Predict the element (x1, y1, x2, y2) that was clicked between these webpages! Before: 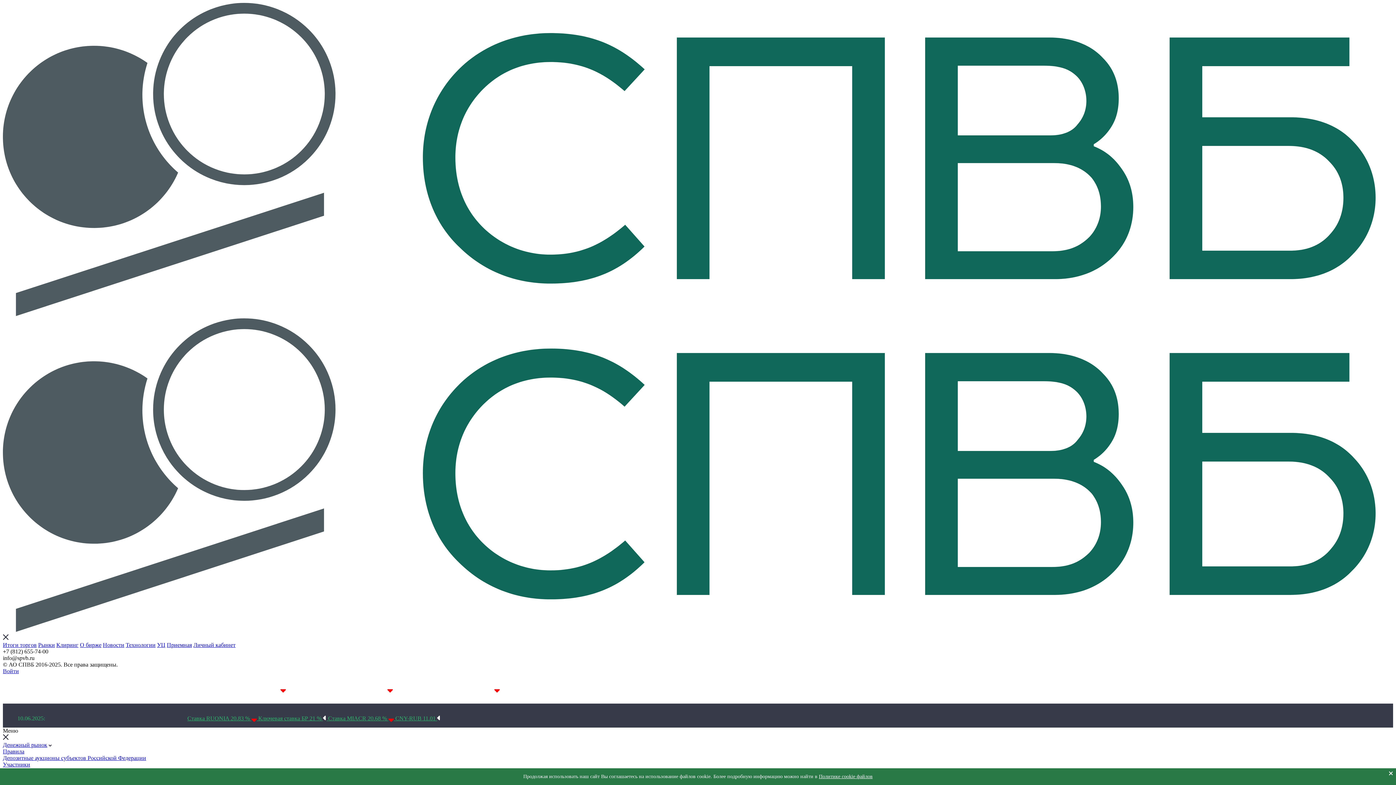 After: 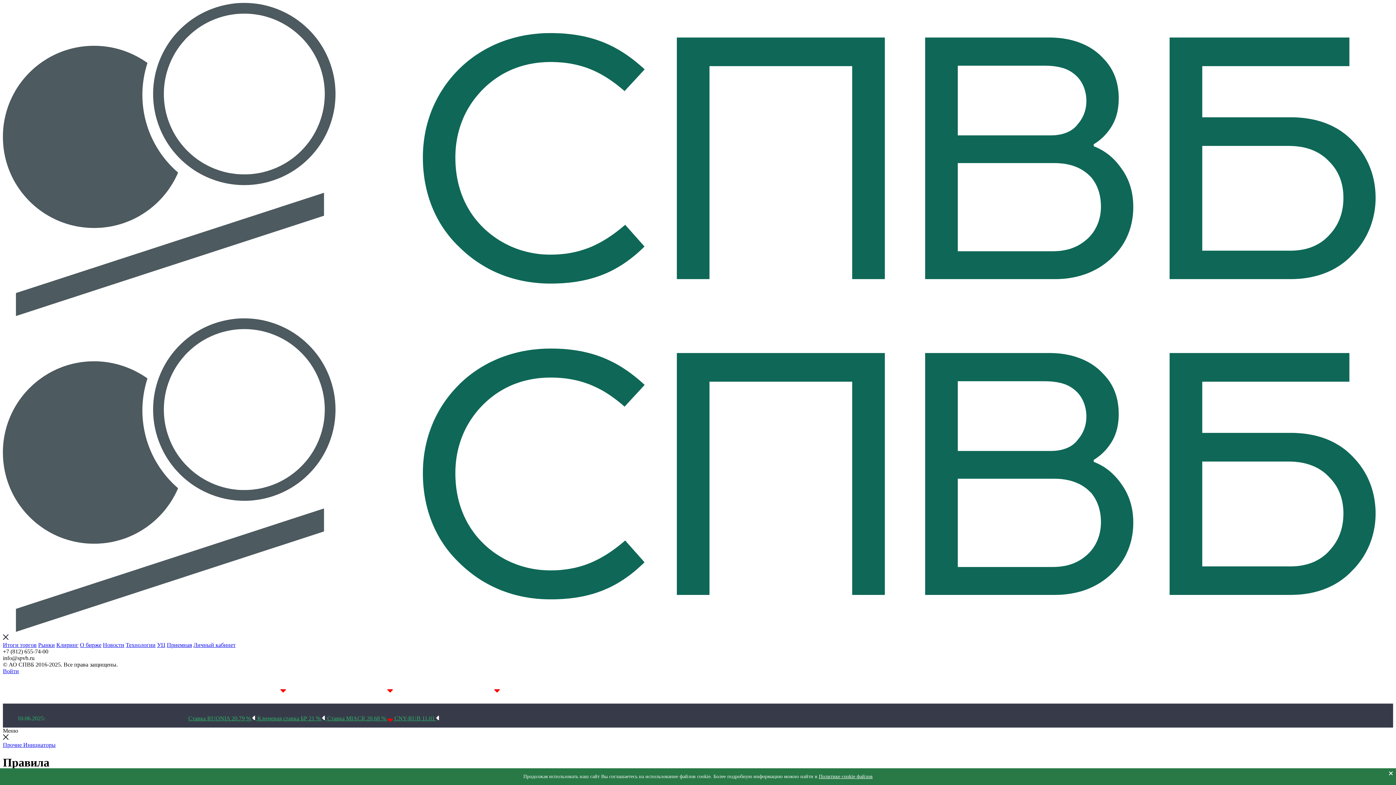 Action: bbox: (2, 748, 24, 754) label: Правила